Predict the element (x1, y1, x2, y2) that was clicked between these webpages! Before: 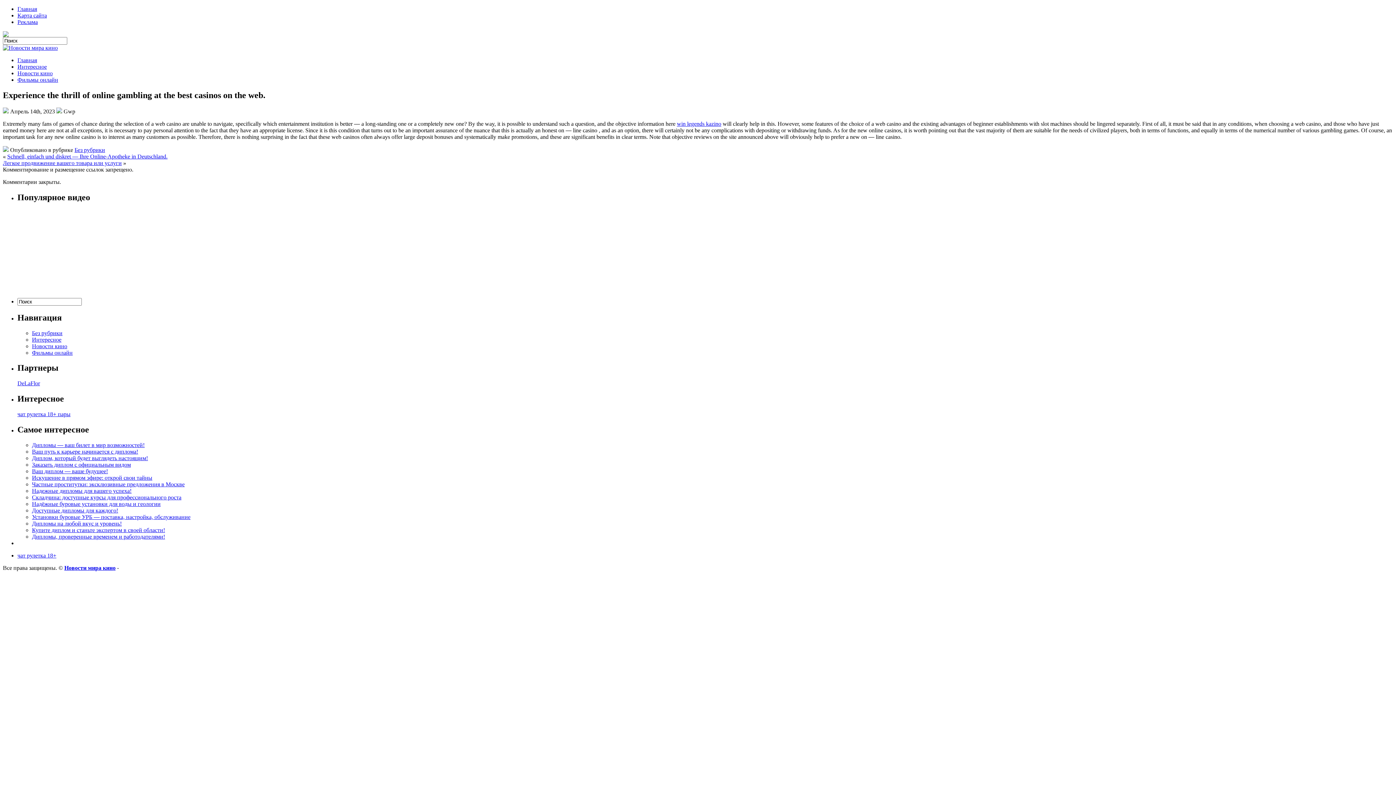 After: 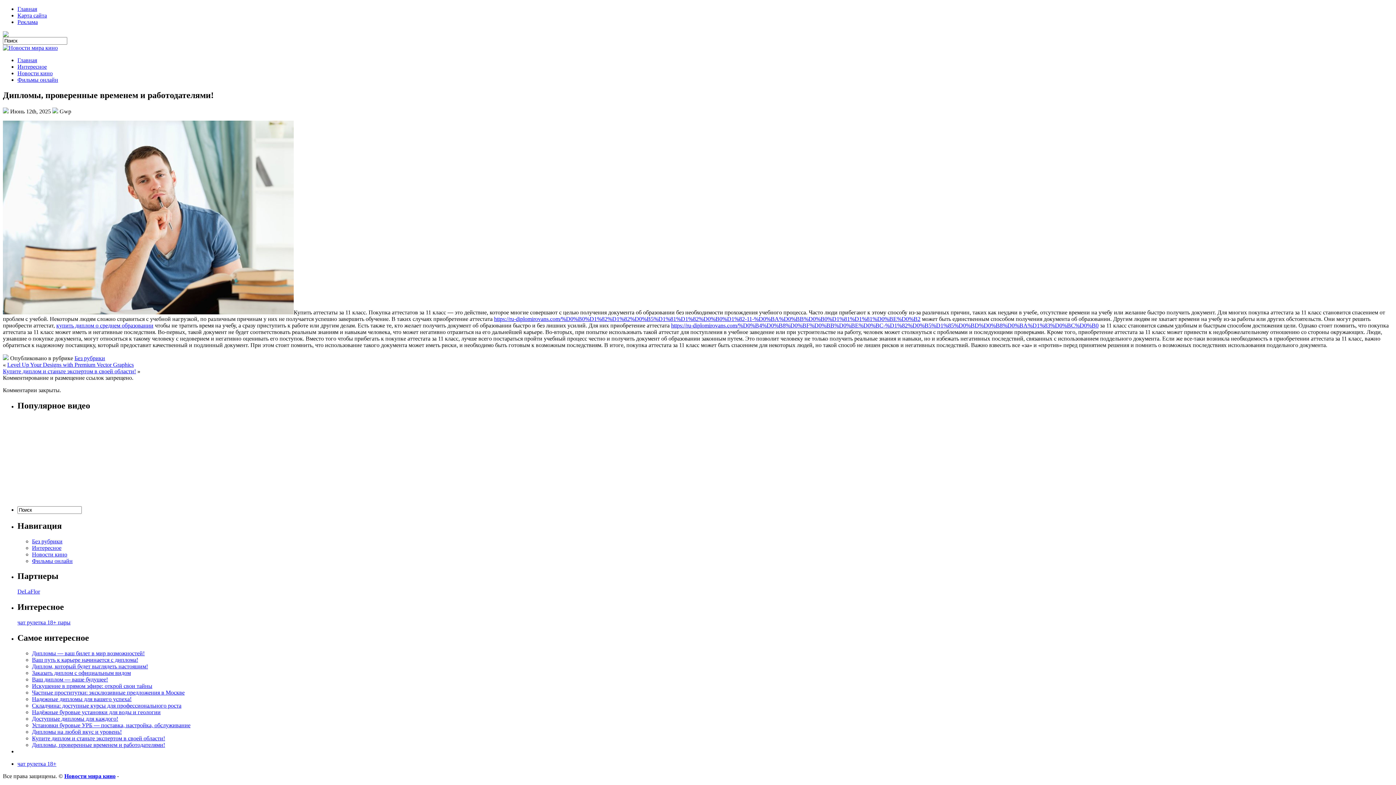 Action: bbox: (32, 533, 165, 539) label: Дипломы, проверенные временем и работодателями!